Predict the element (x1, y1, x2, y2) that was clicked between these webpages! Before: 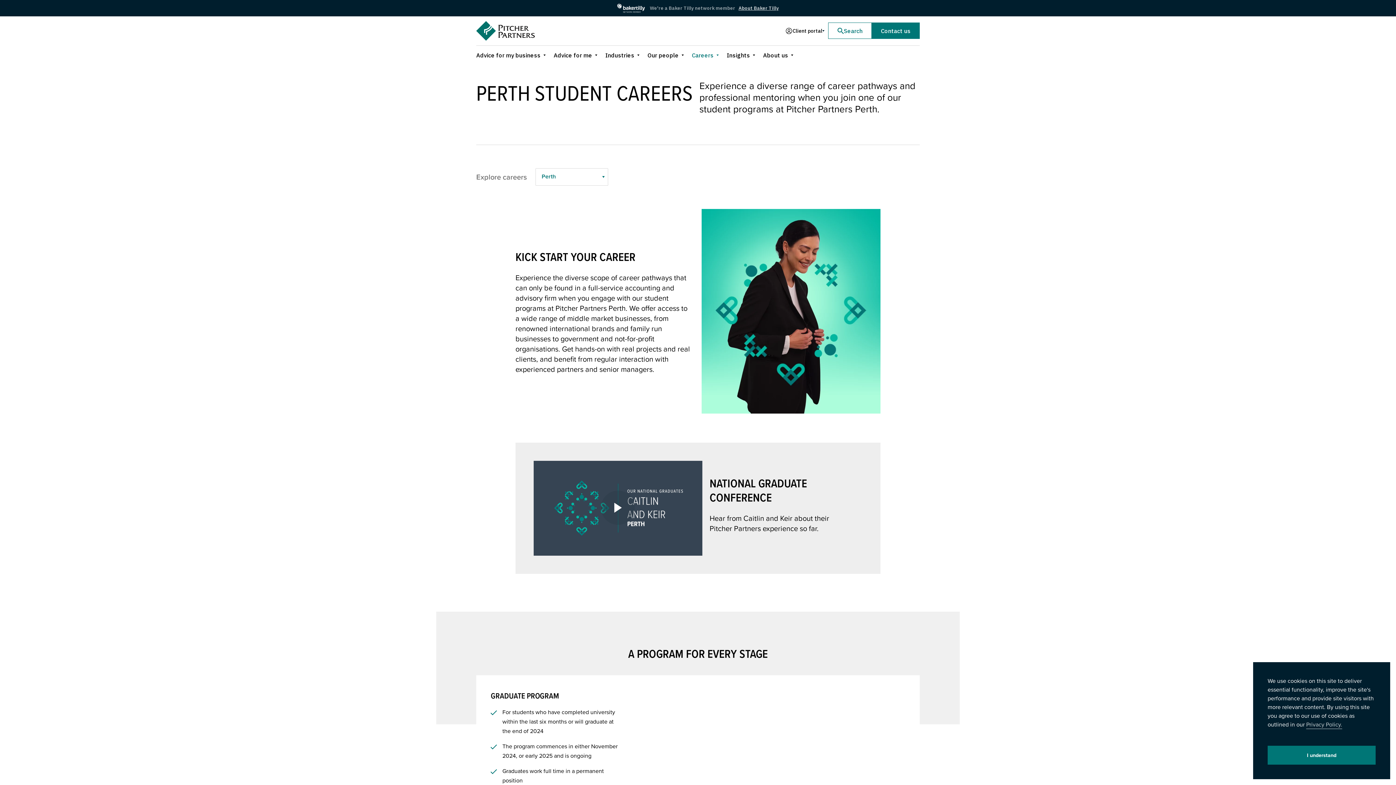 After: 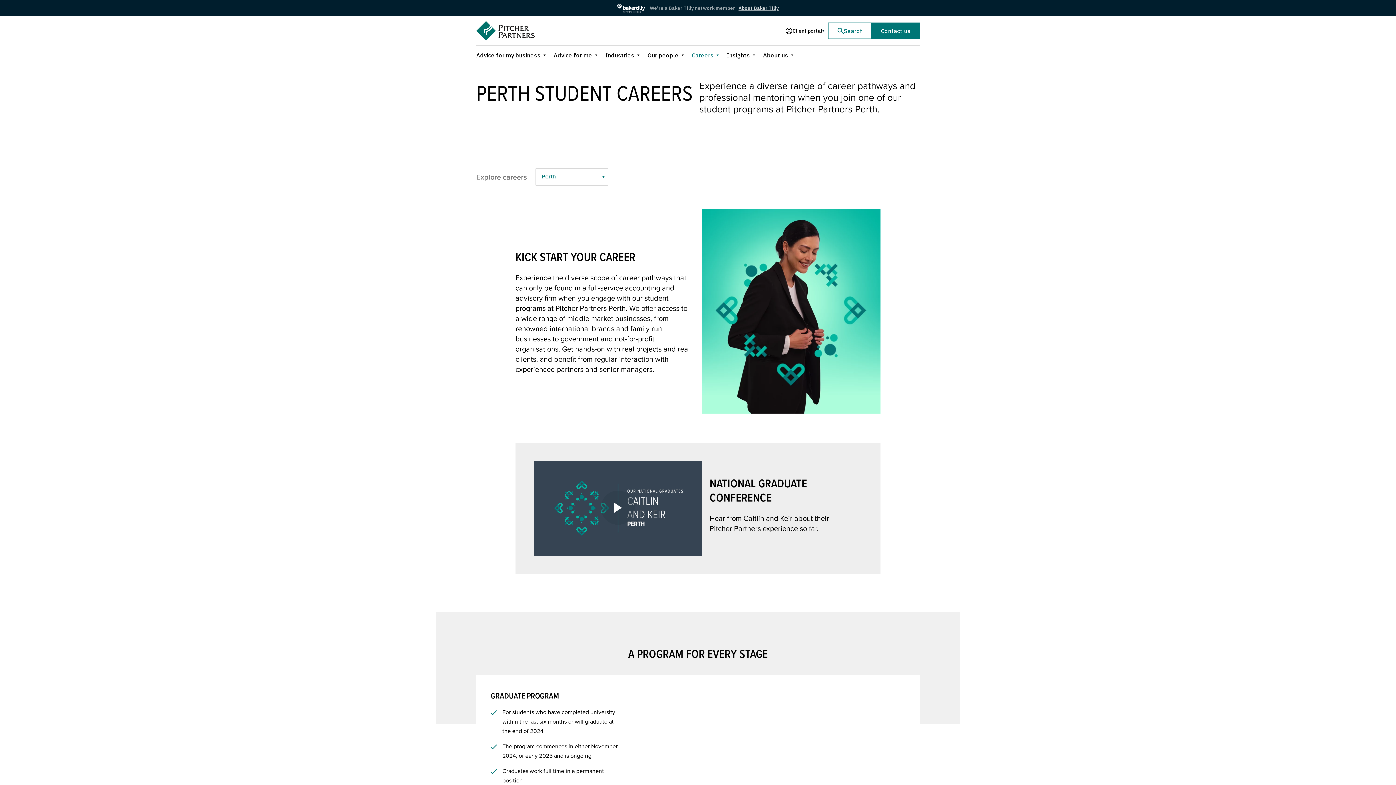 Action: bbox: (1268, 746, 1376, 765) label: I understand cookies